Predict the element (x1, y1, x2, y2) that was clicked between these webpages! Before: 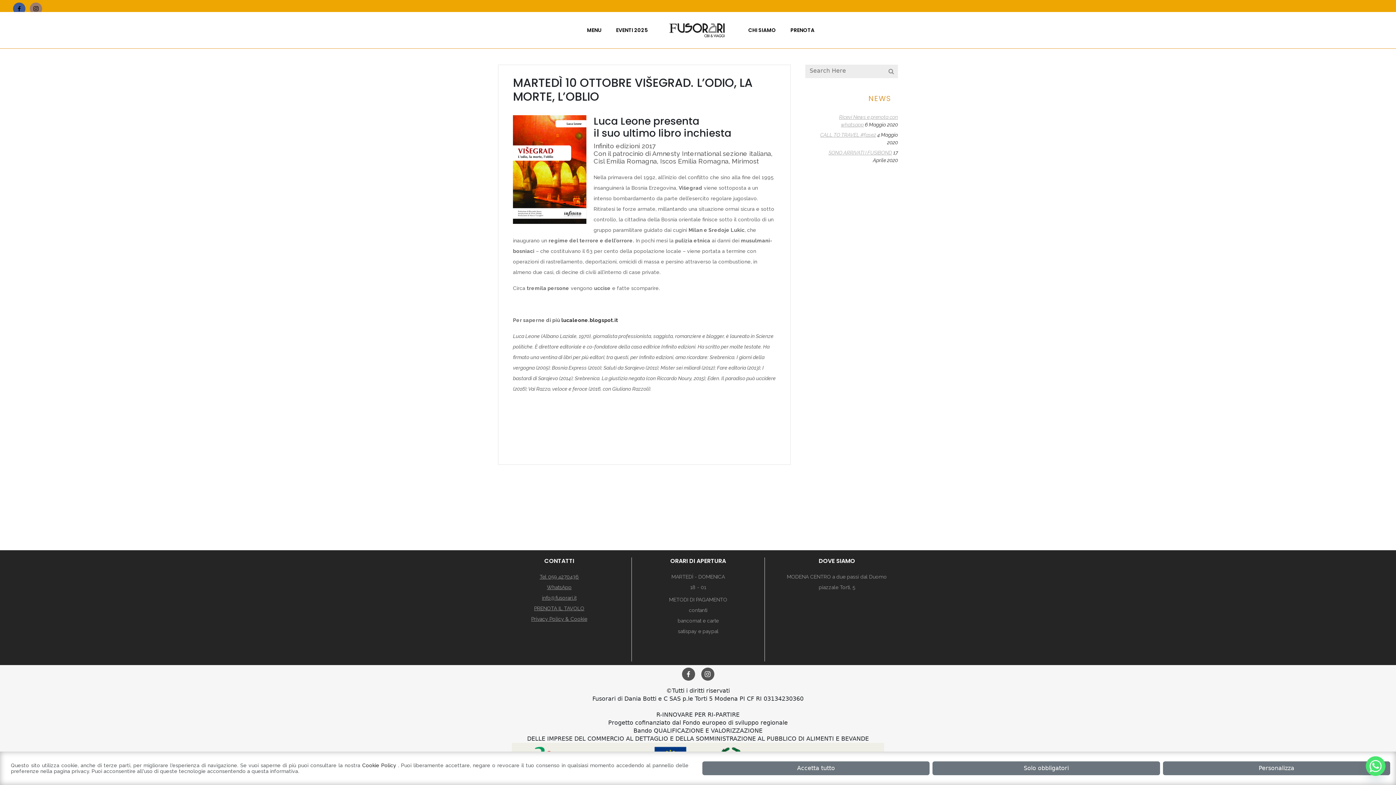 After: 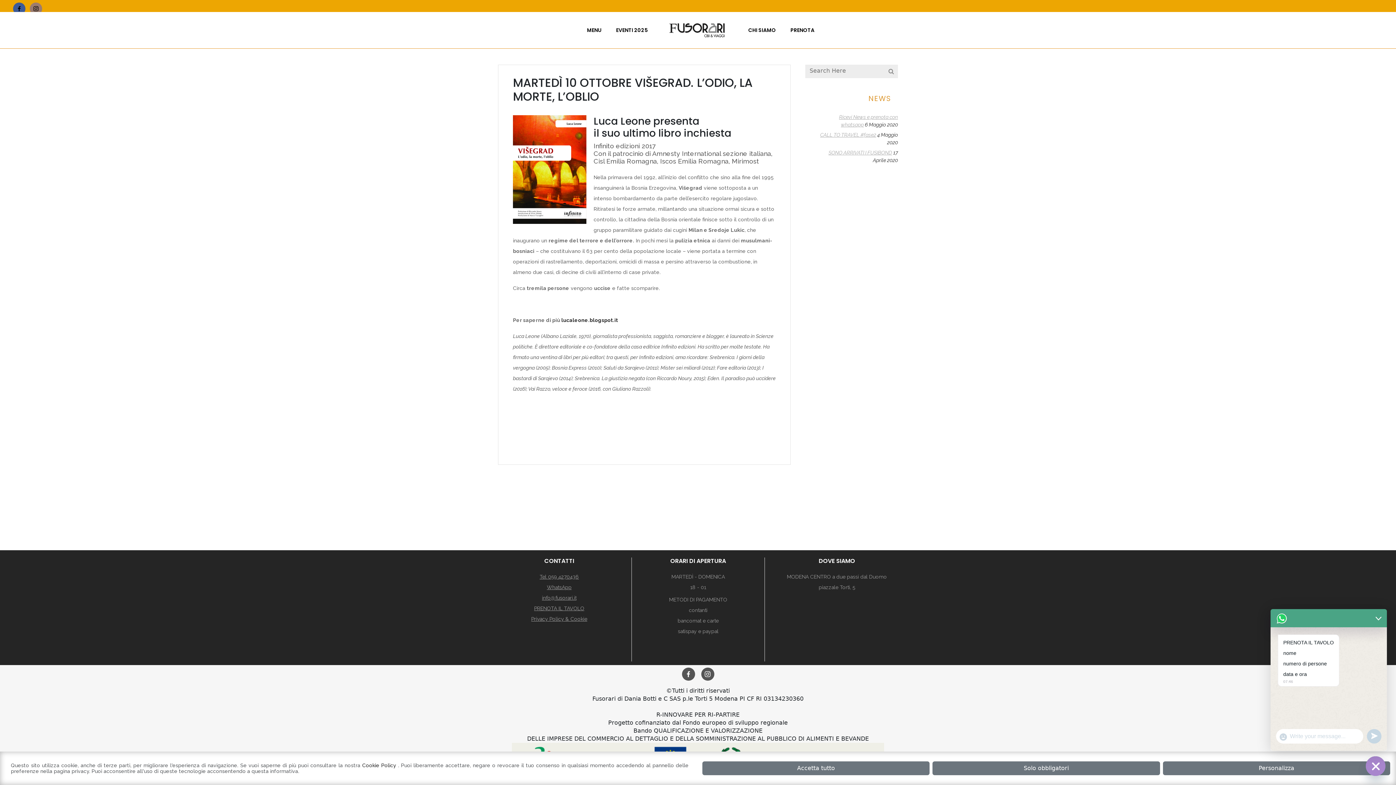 Action: bbox: (1366, 756, 1385, 776) label: Whatsapp